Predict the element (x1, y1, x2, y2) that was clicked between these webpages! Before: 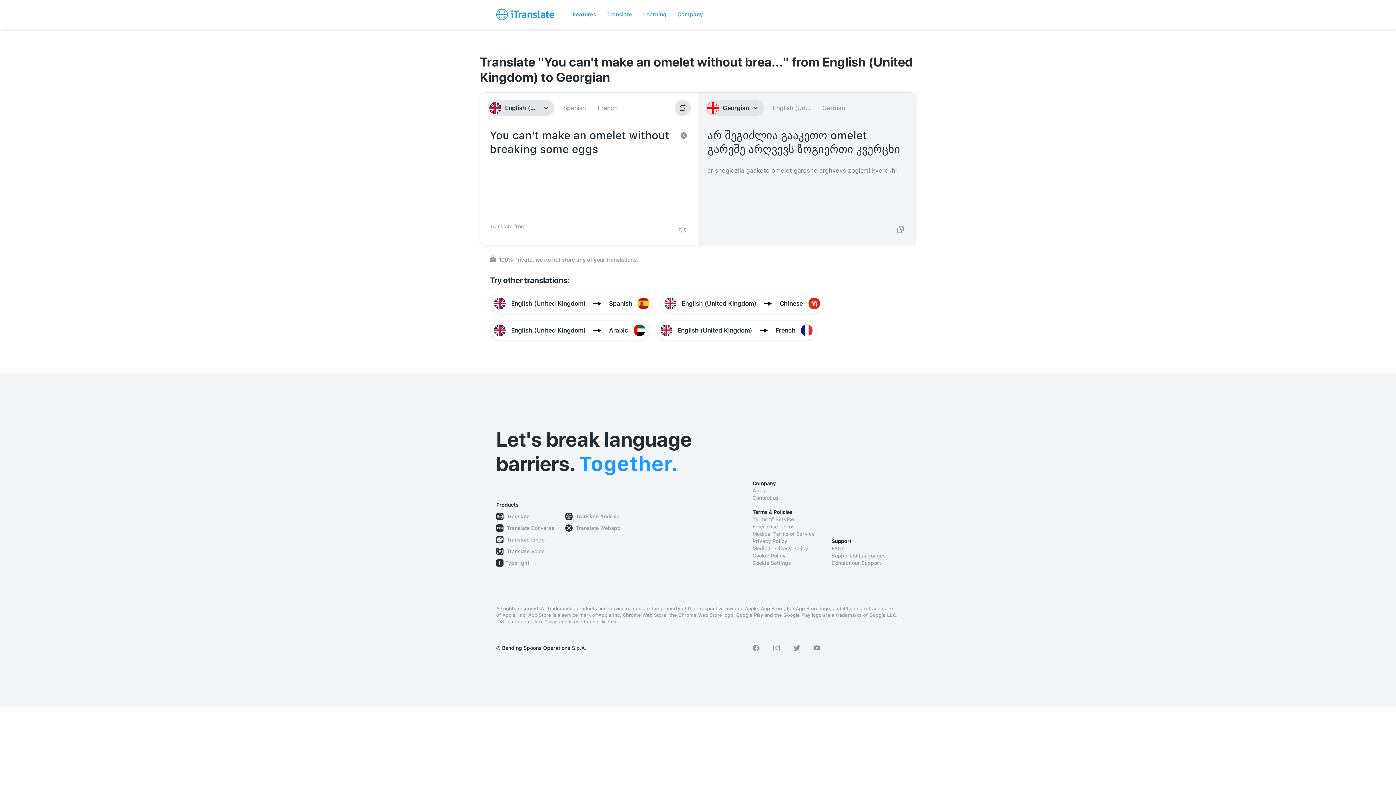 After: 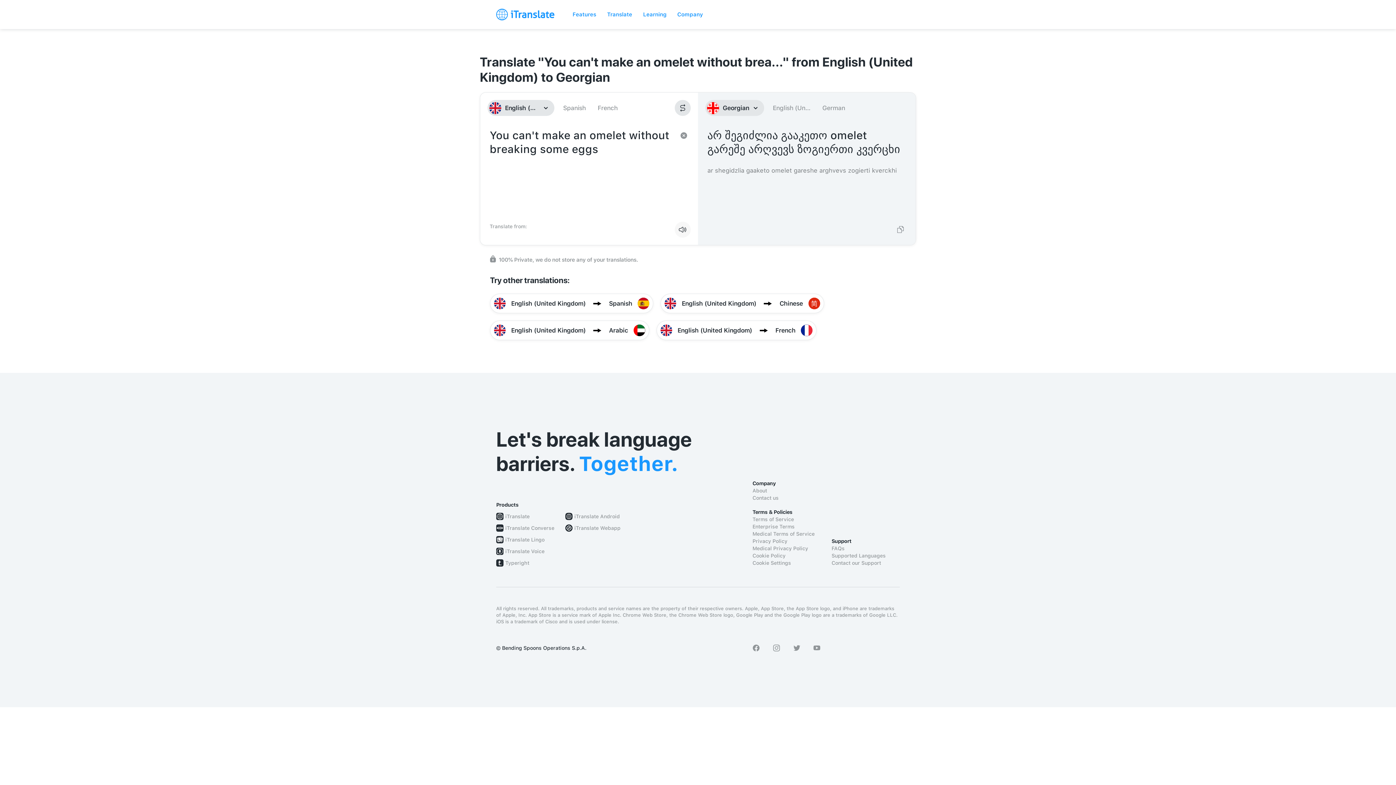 Action: bbox: (674, 221, 690, 237)